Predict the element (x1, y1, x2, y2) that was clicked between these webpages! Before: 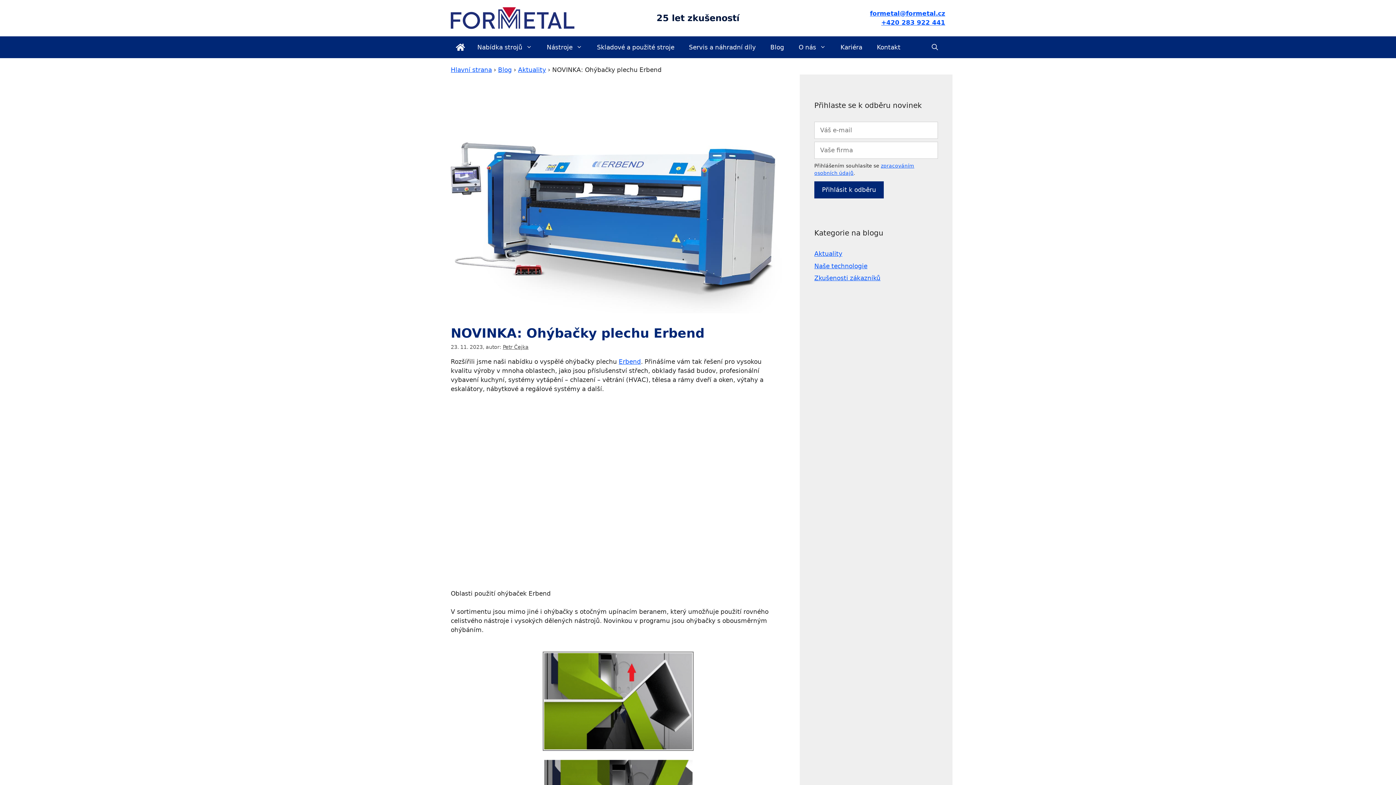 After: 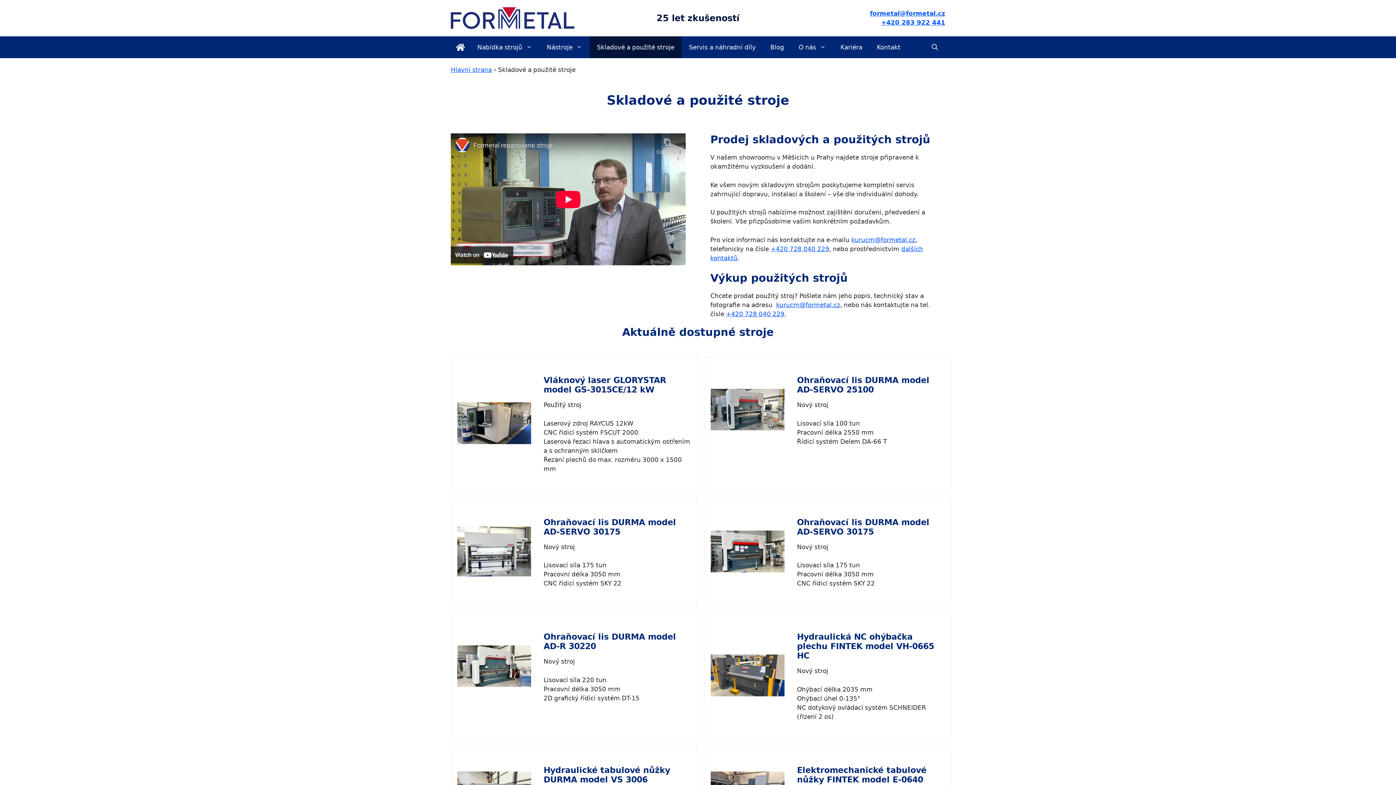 Action: label: Skladové a použité stroje bbox: (589, 36, 681, 58)